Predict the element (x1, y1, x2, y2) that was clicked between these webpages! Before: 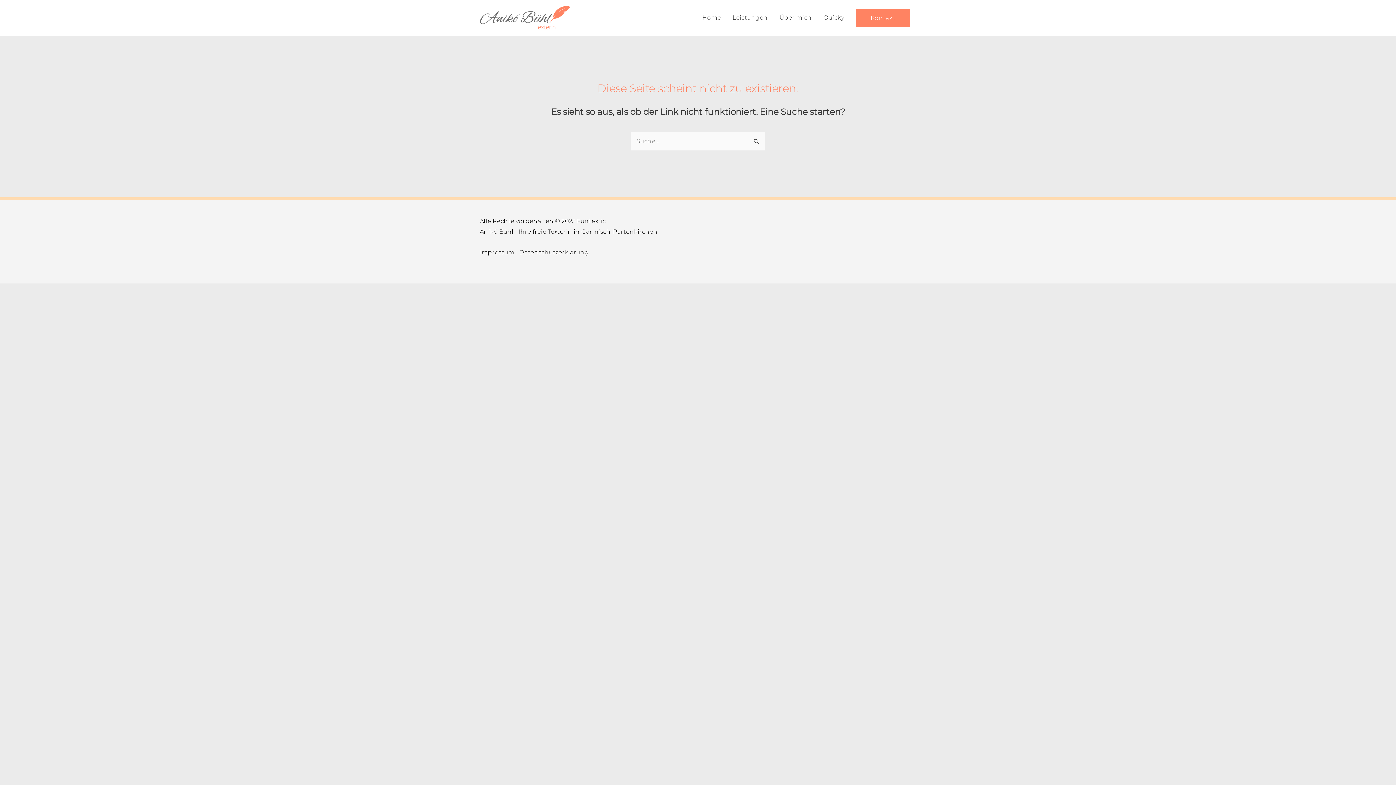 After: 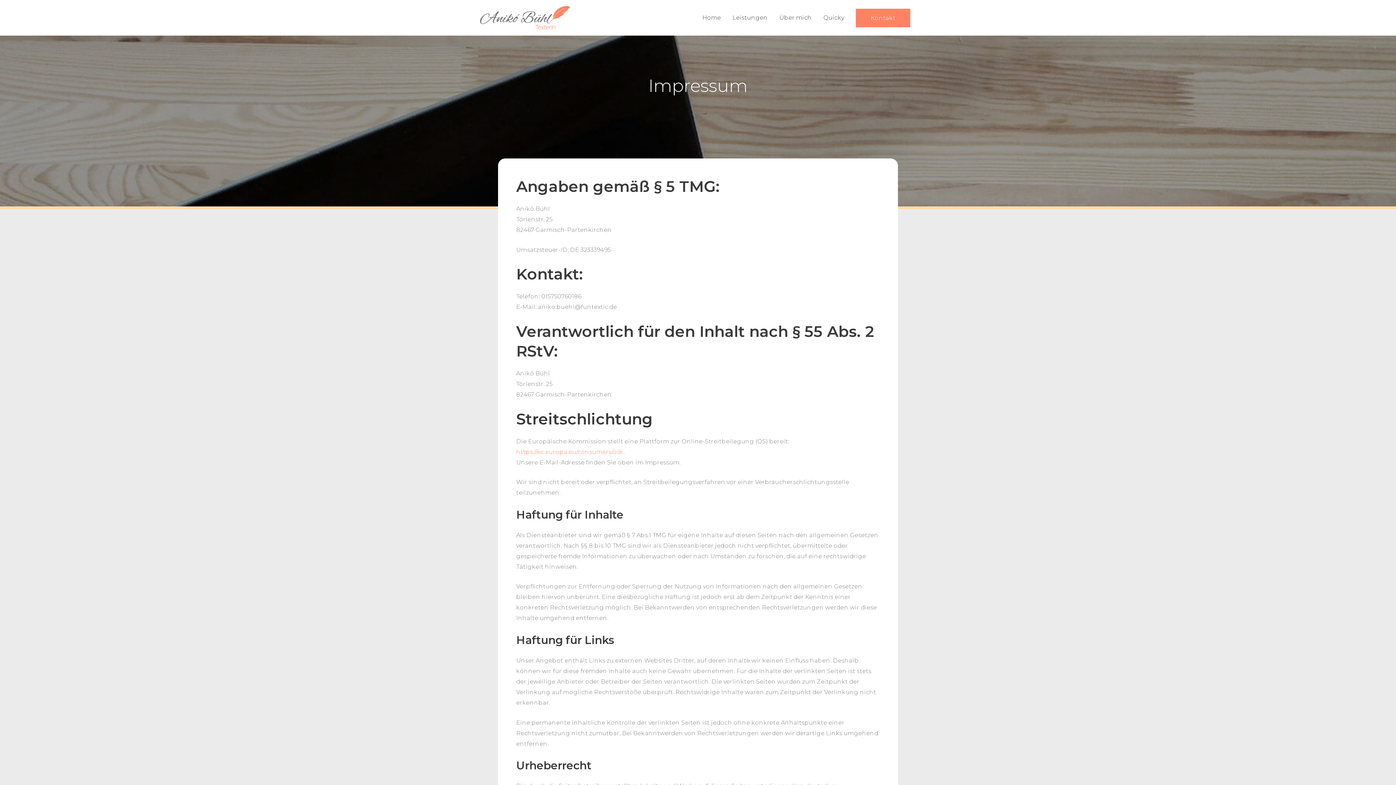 Action: bbox: (480, 249, 514, 255) label: Impressum